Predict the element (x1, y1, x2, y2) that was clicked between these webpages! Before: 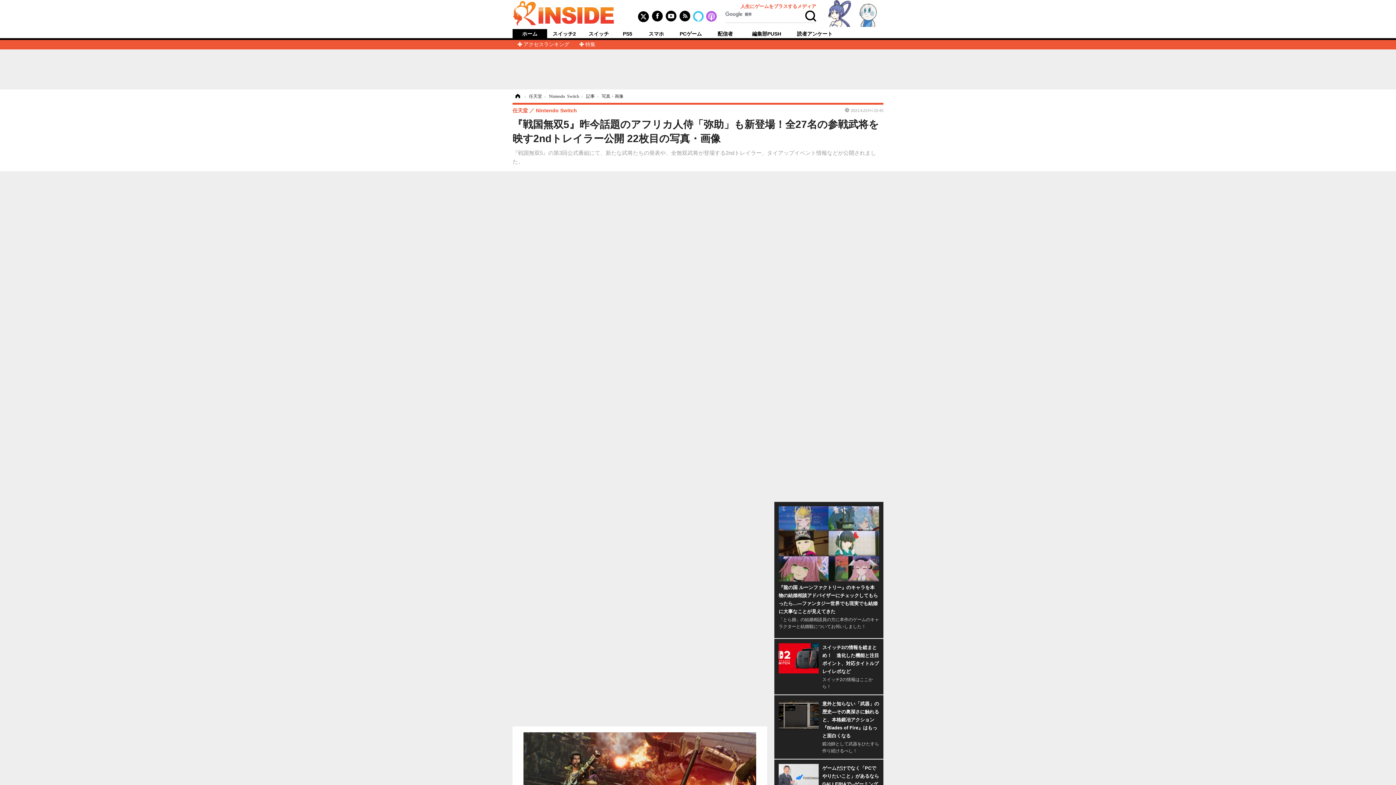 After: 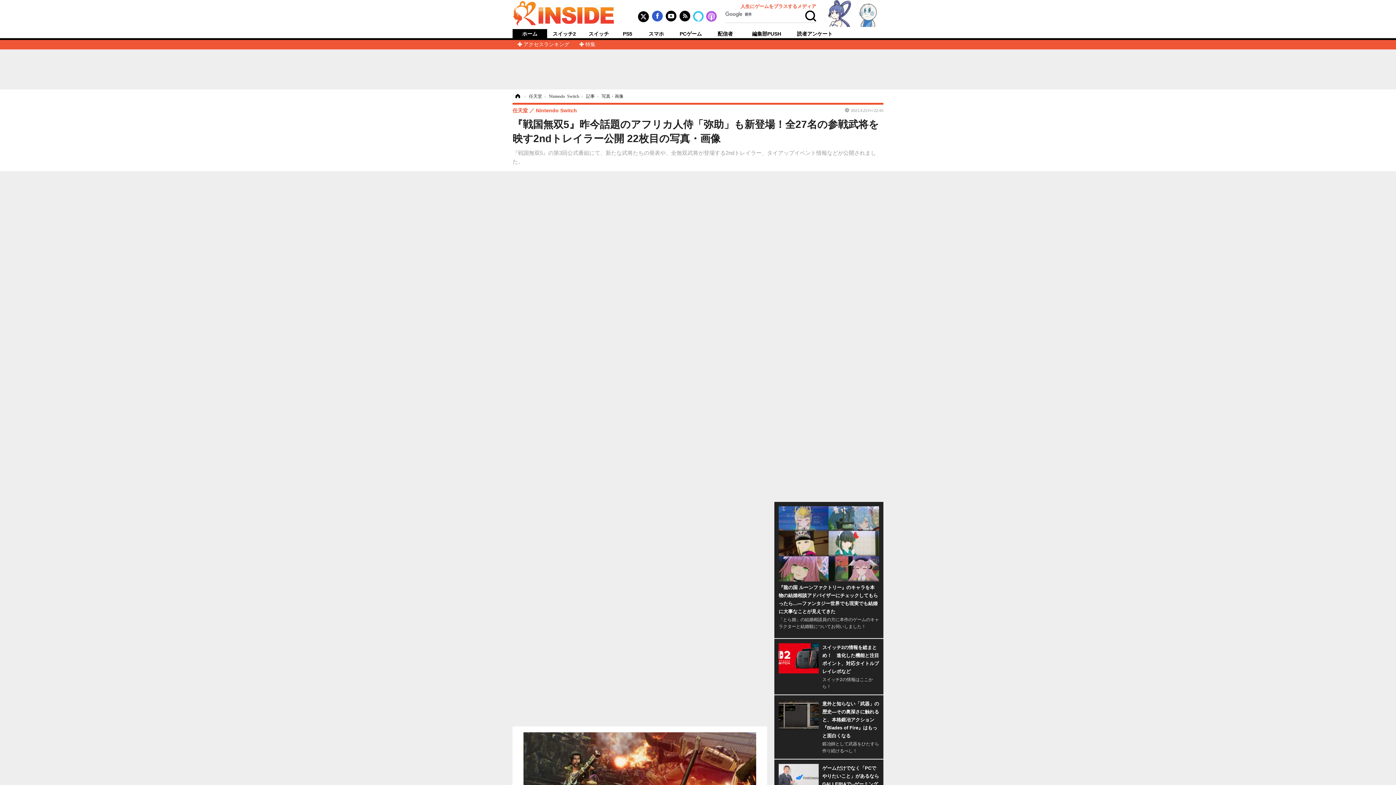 Action: bbox: (650, 14, 664, 18)